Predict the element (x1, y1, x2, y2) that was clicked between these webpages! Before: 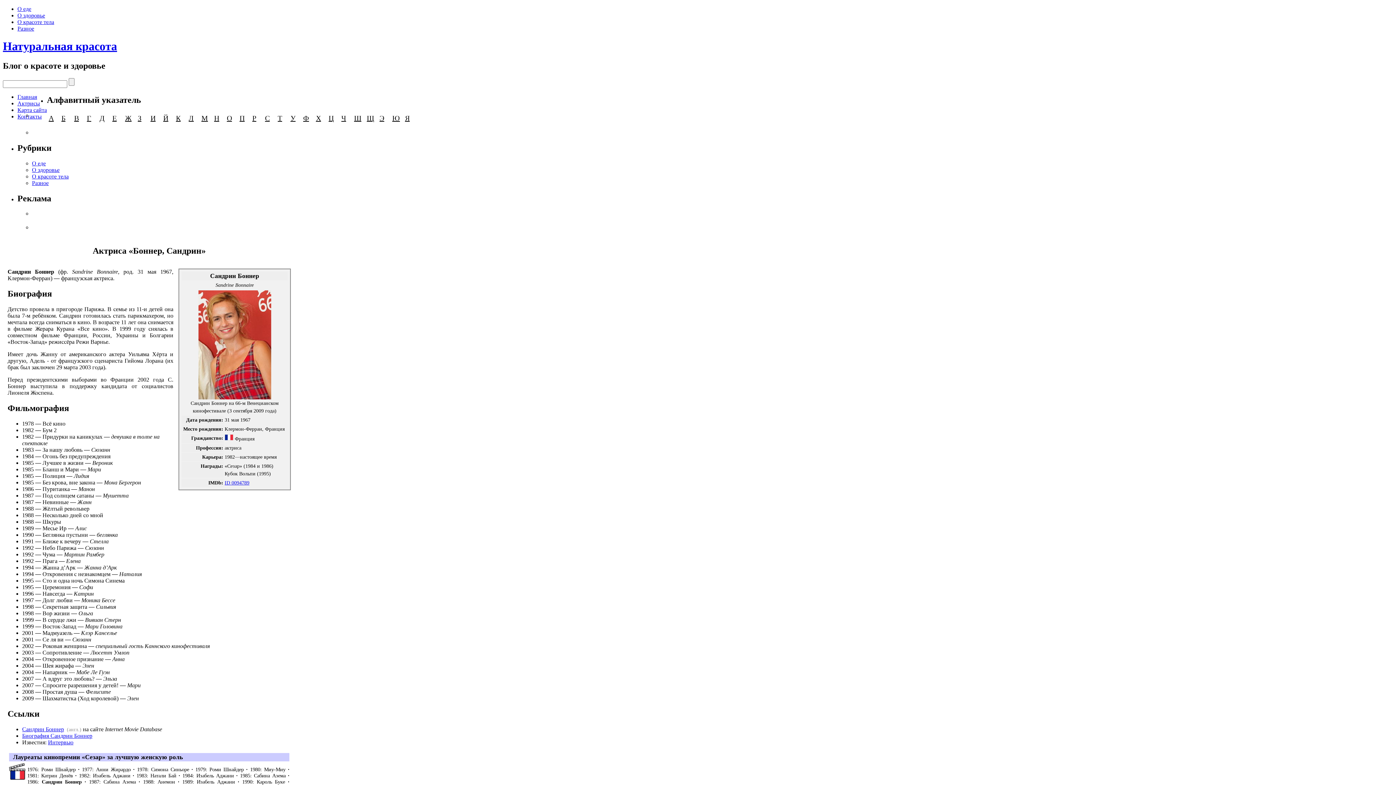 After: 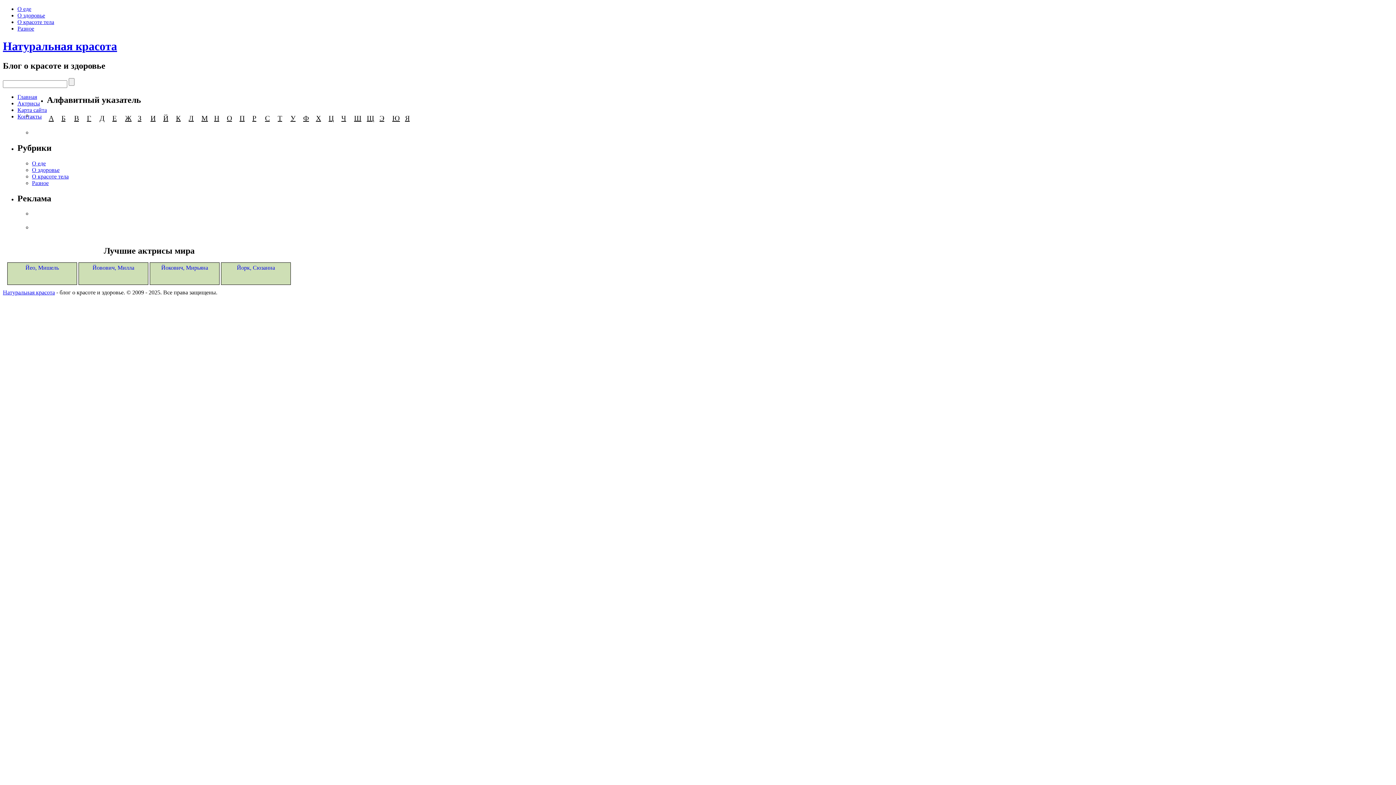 Action: bbox: (163, 114, 168, 122) label: Й